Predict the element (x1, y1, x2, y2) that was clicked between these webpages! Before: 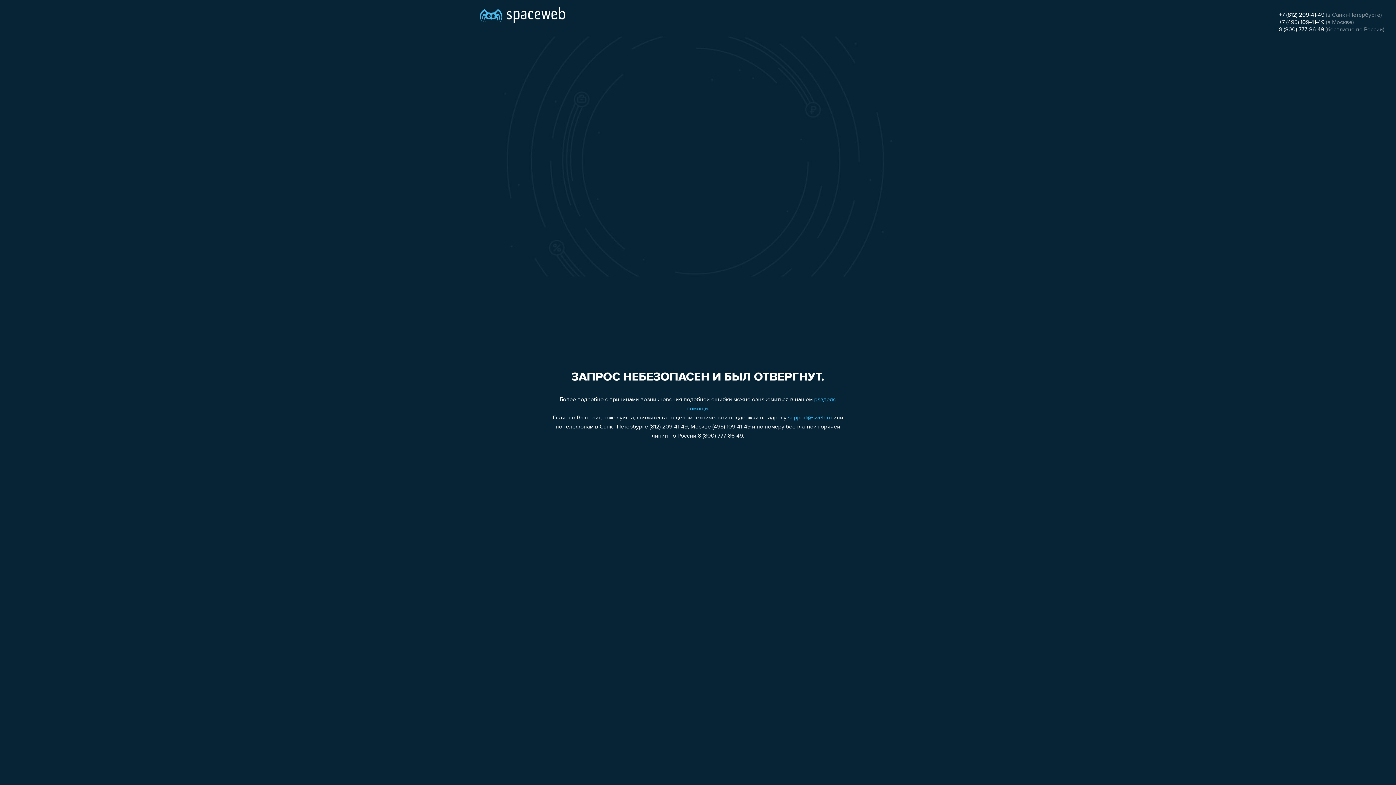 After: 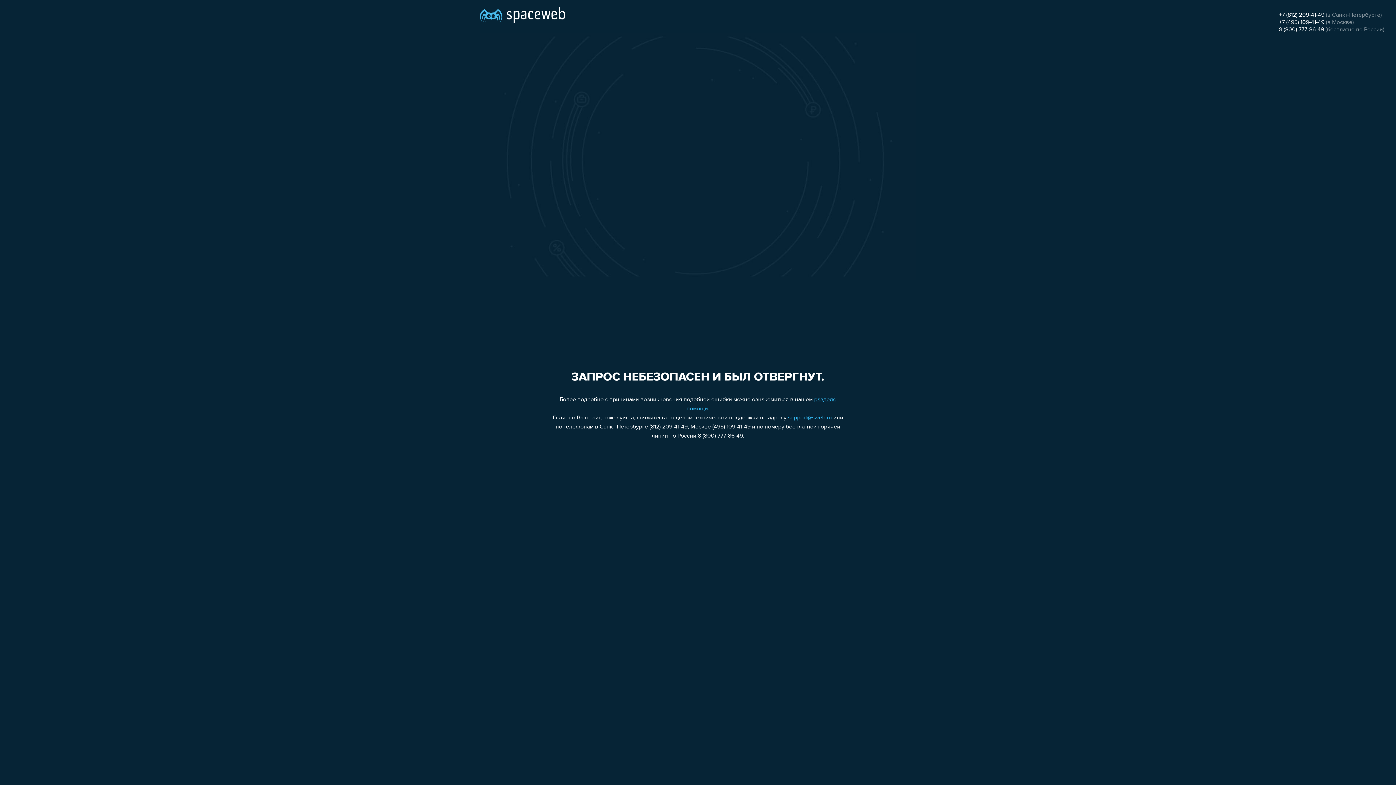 Action: label: support@sweb.ru bbox: (788, 415, 832, 421)